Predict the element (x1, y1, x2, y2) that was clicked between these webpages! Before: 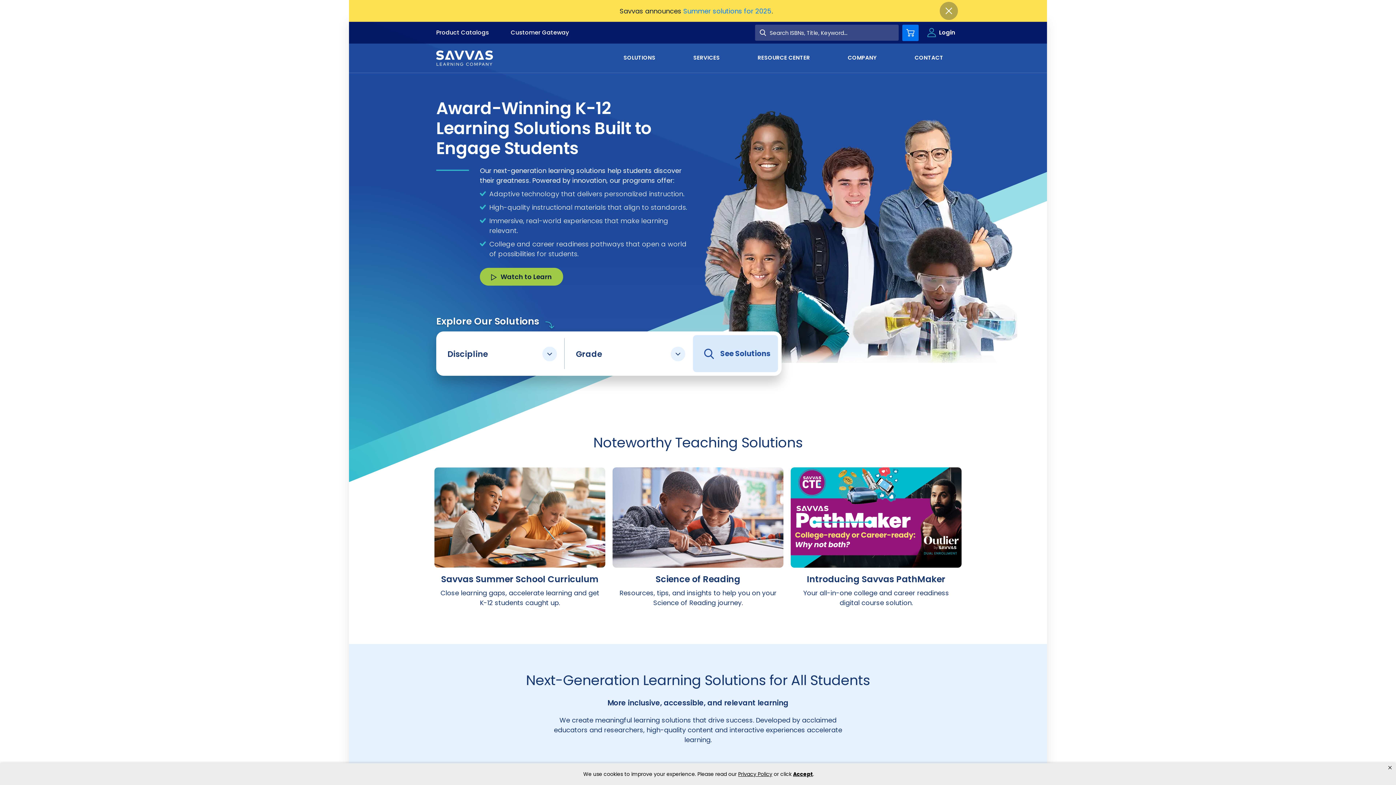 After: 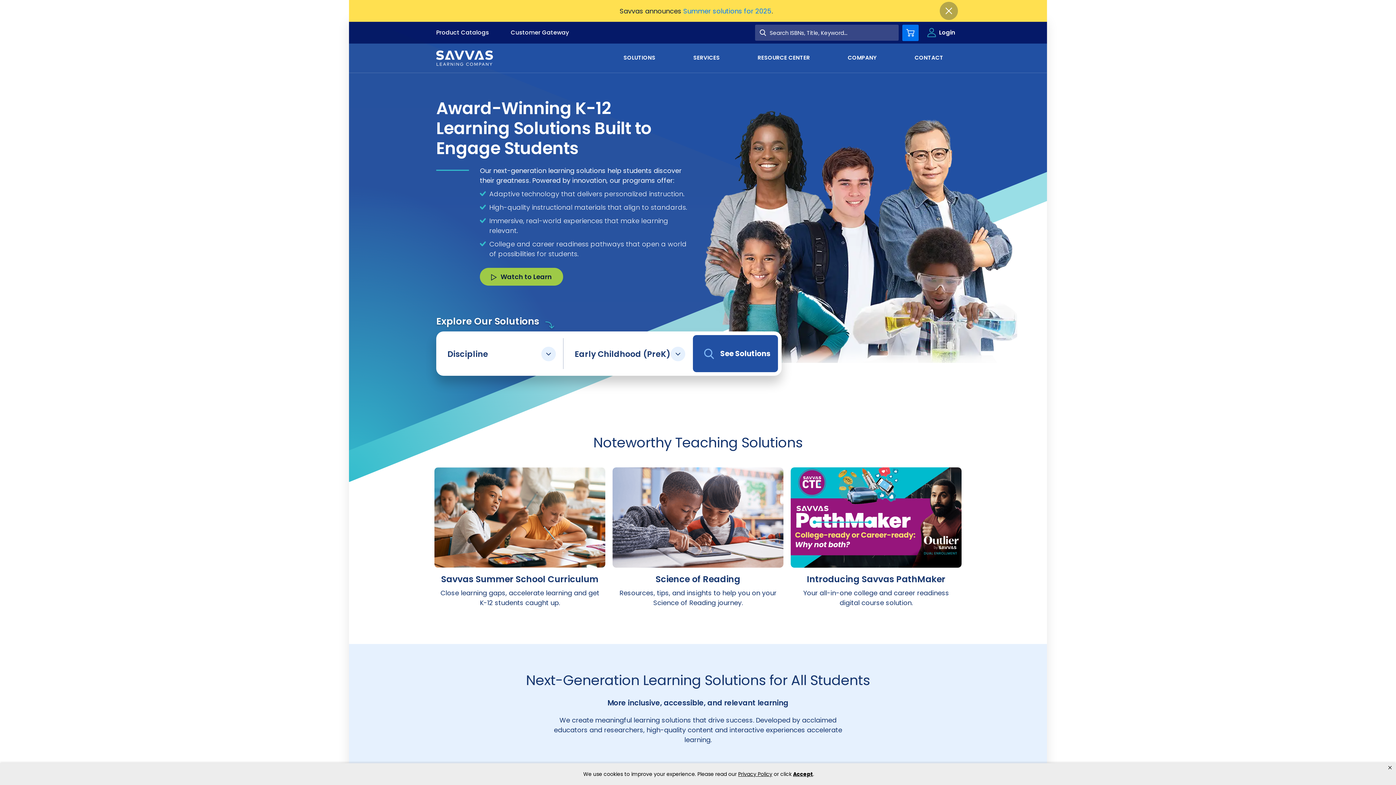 Action: label: Early Childhood (PreK) bbox: (575, 365, 682, 377)